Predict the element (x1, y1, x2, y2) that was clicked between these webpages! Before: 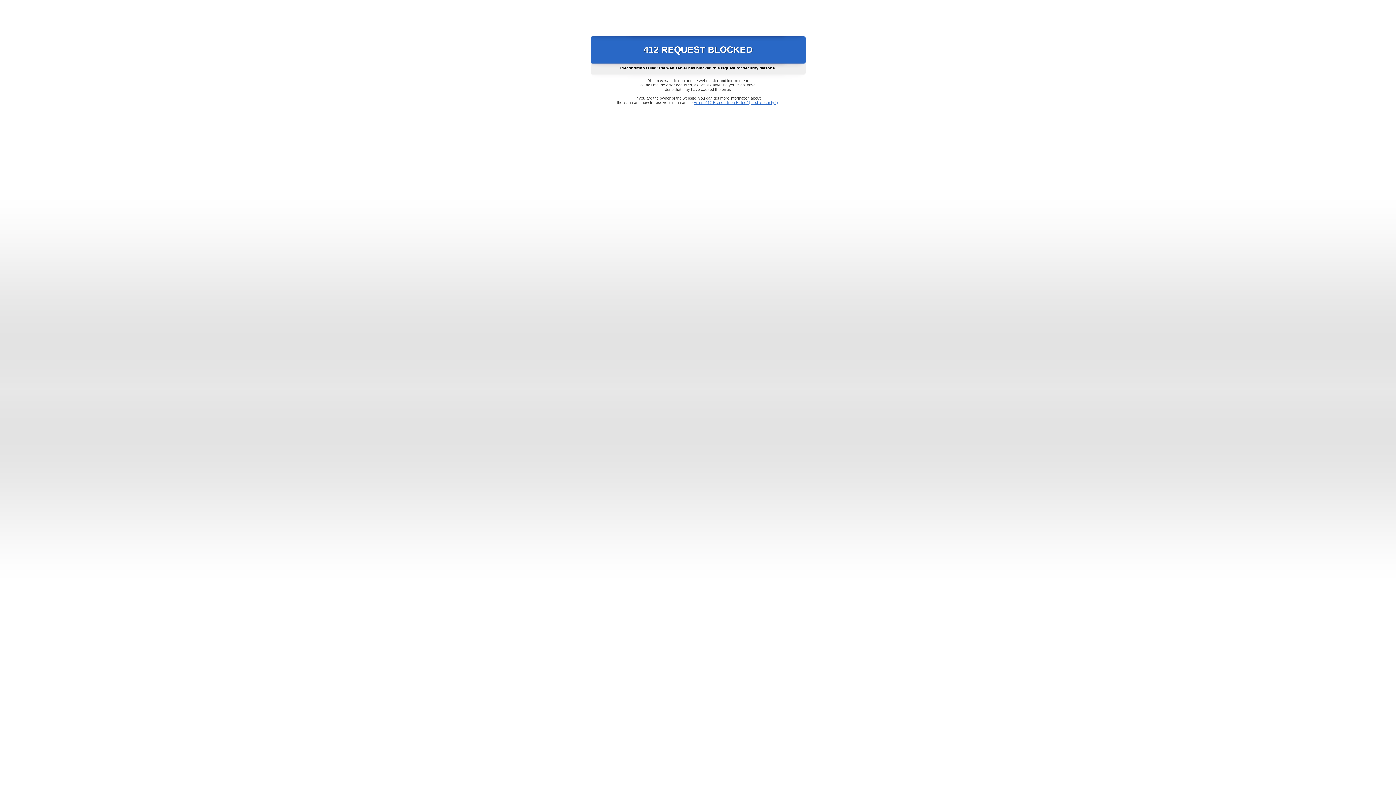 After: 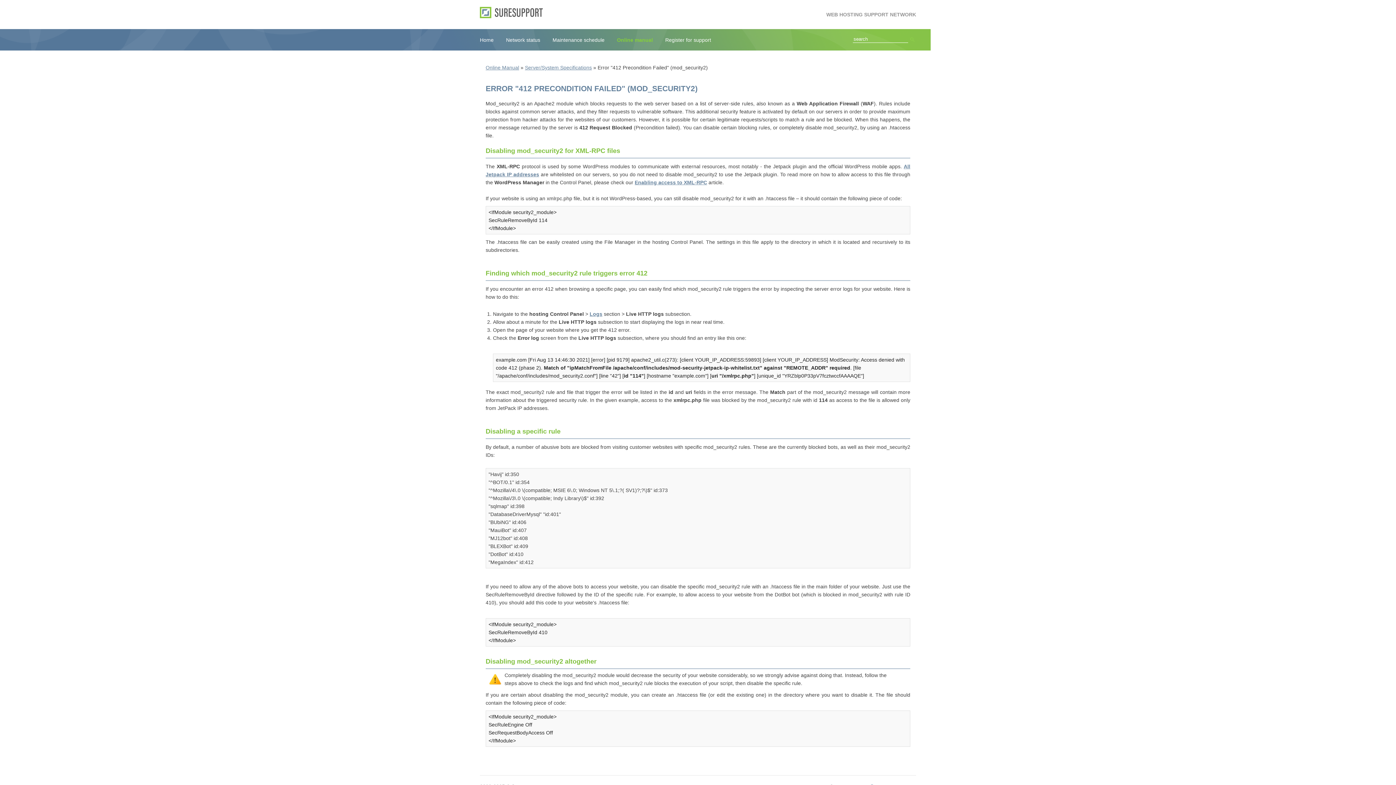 Action: label: Error "412 Precondition Failed" (mod_security2) bbox: (693, 100, 778, 104)